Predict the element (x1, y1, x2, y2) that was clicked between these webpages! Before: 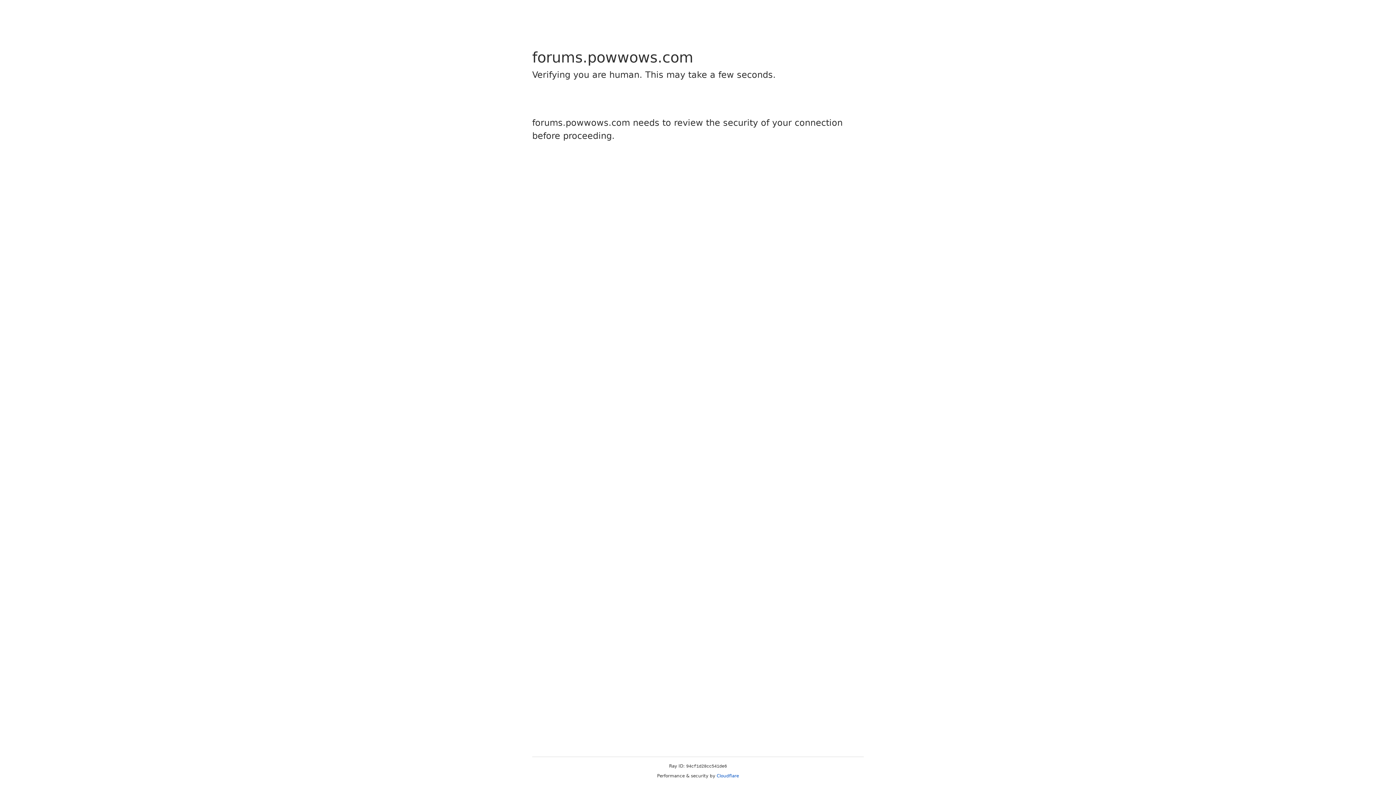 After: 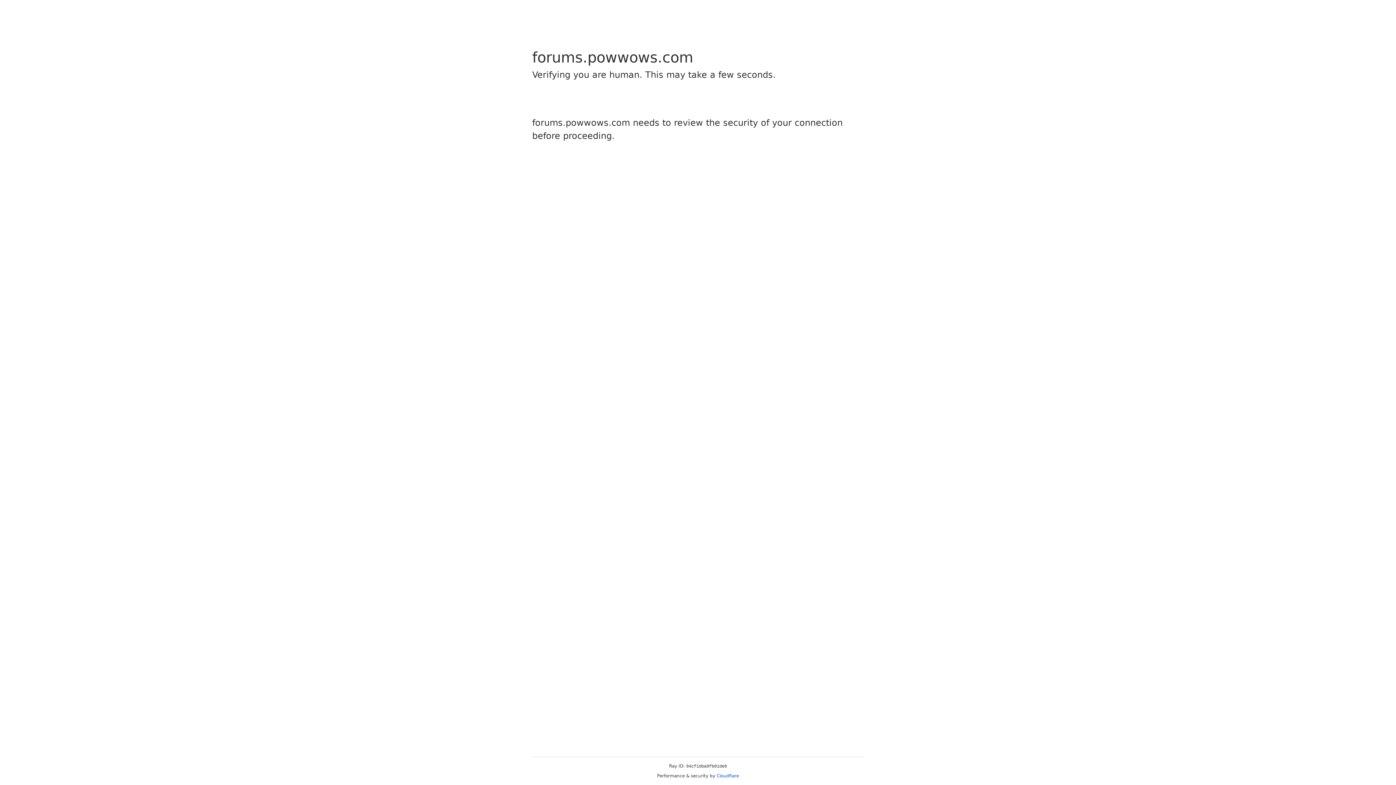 Action: bbox: (716, 773, 739, 778) label: Cloudflare